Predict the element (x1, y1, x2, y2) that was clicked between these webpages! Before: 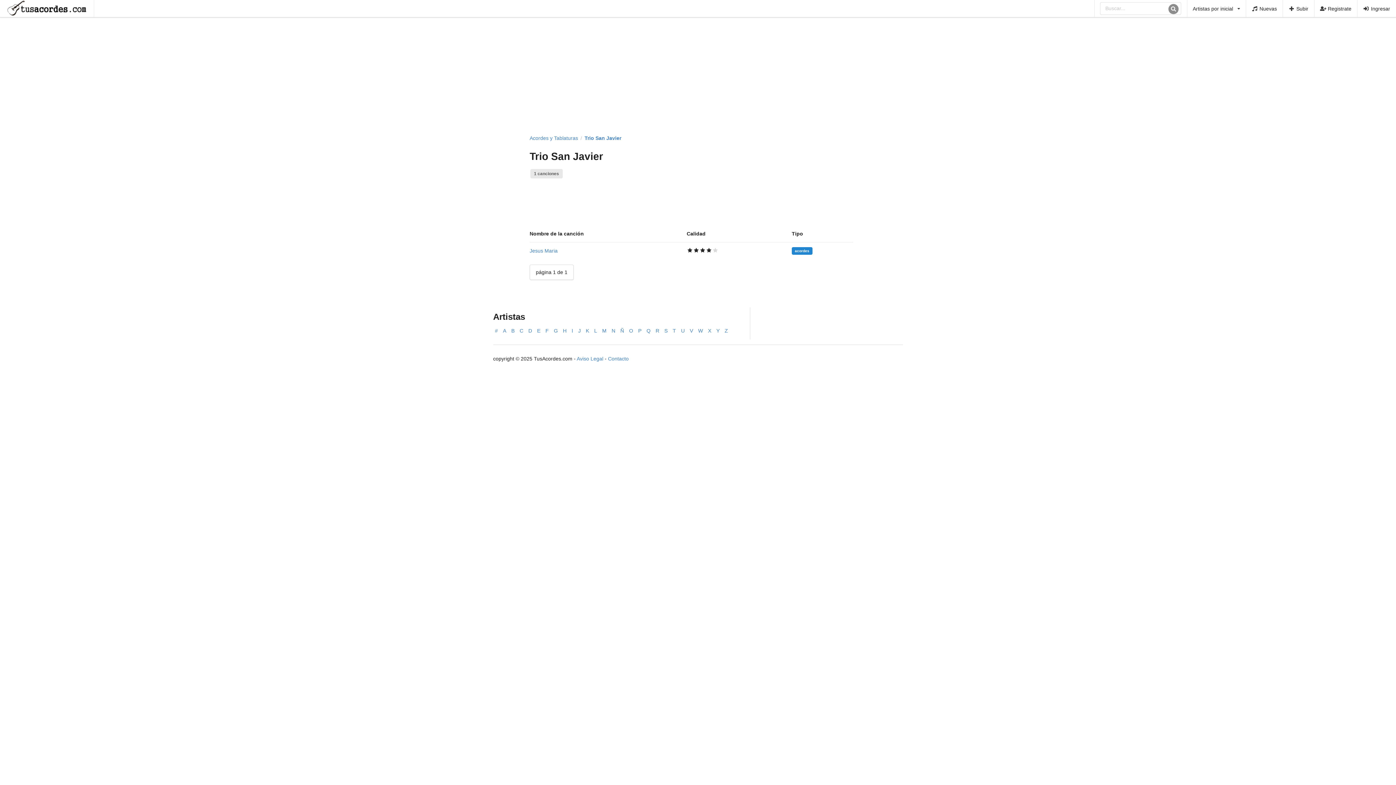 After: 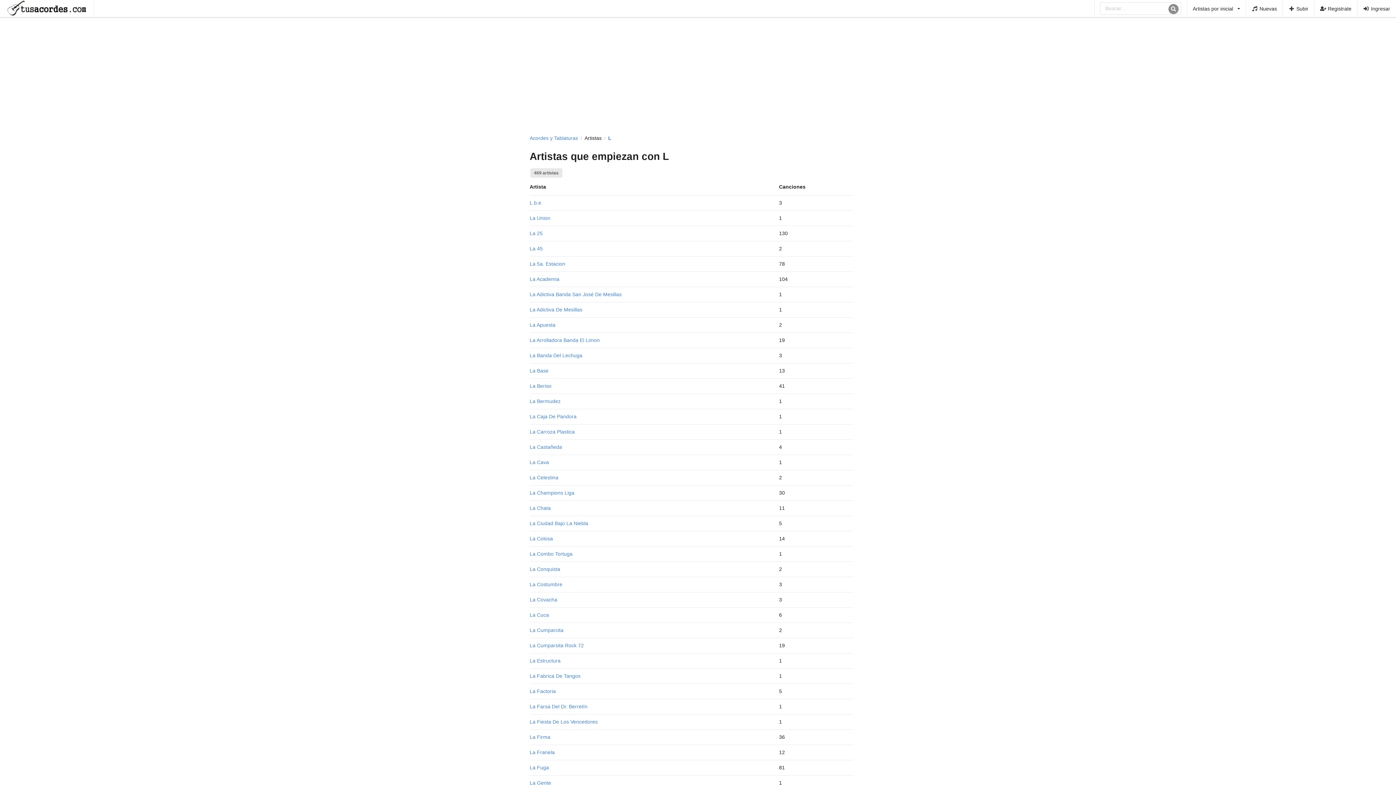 Action: bbox: (592, 326, 599, 335) label: L